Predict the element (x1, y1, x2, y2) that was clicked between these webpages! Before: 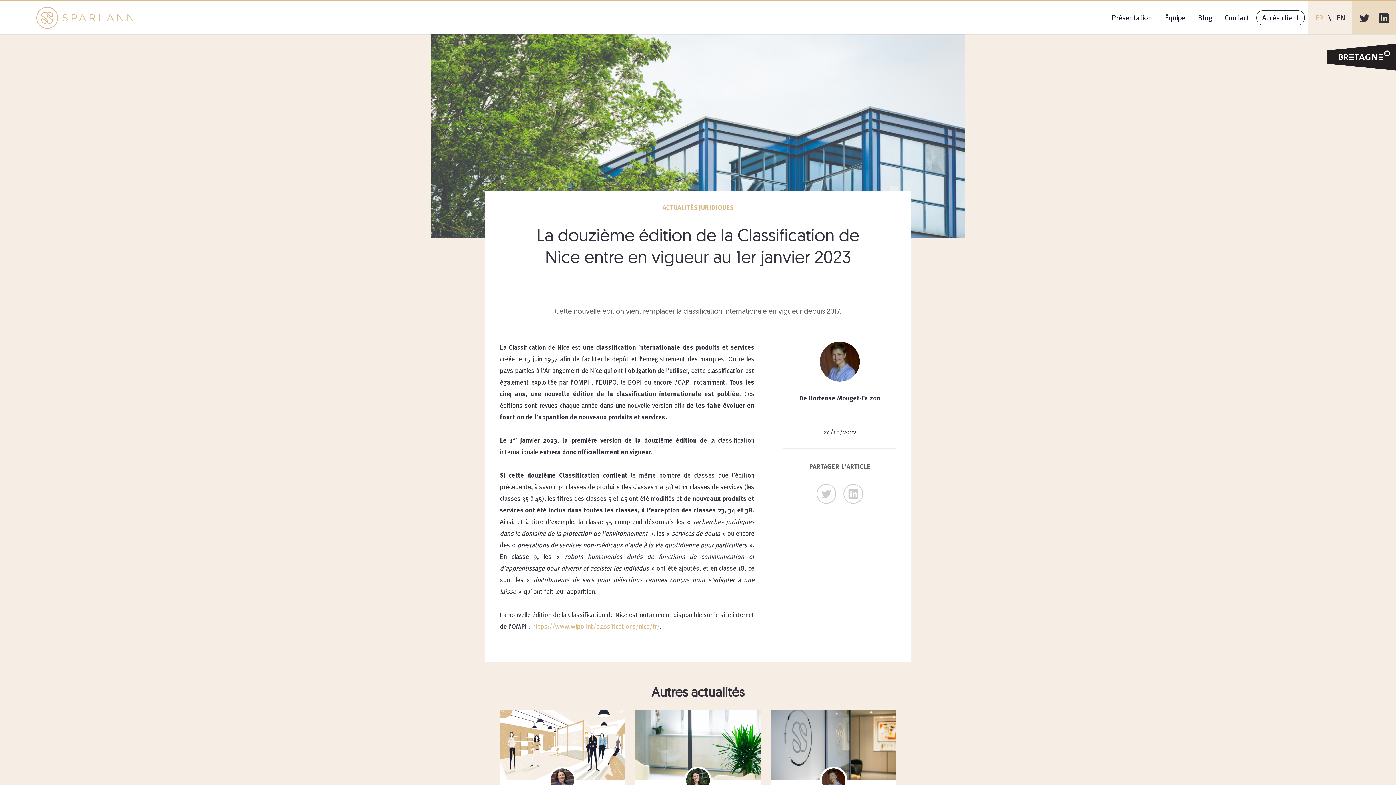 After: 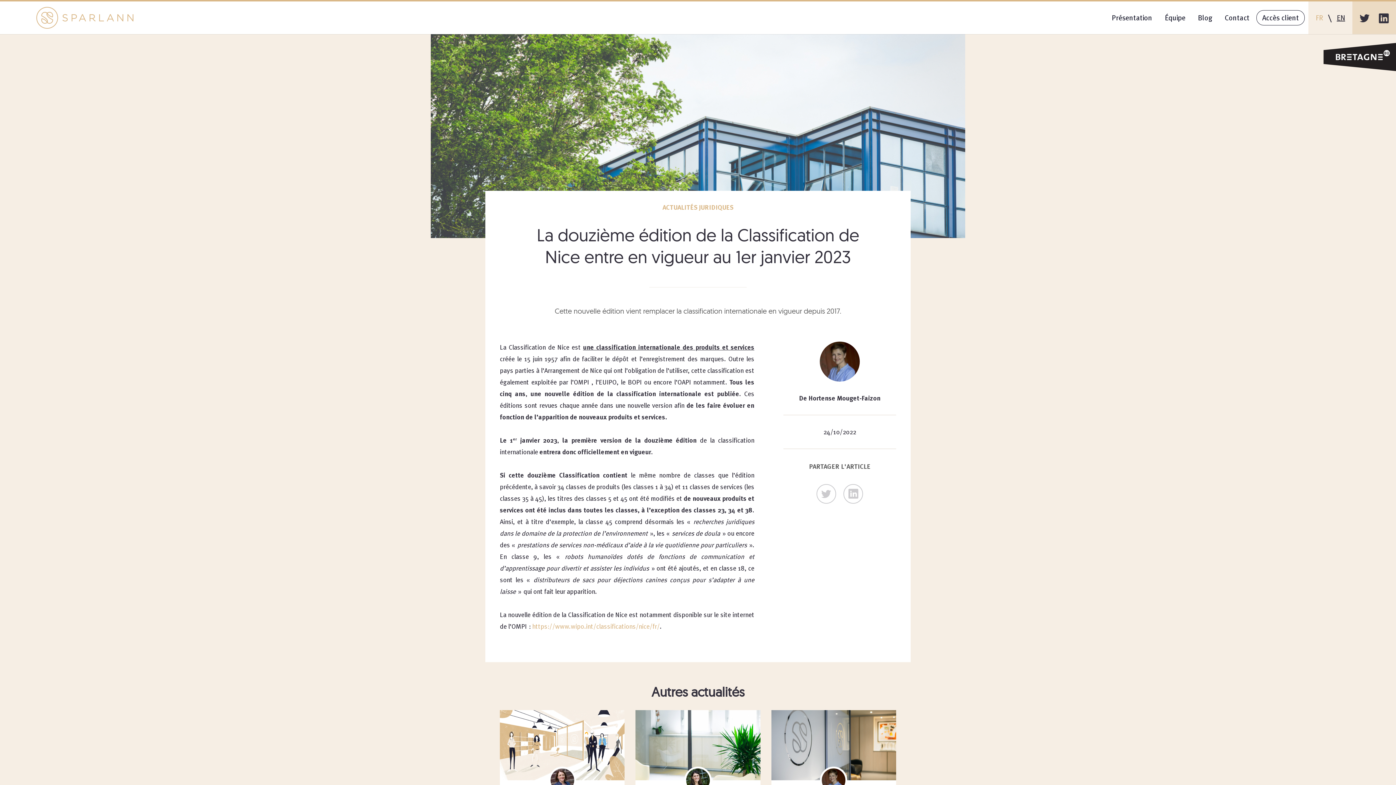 Action: bbox: (1327, 43, 1396, 74)